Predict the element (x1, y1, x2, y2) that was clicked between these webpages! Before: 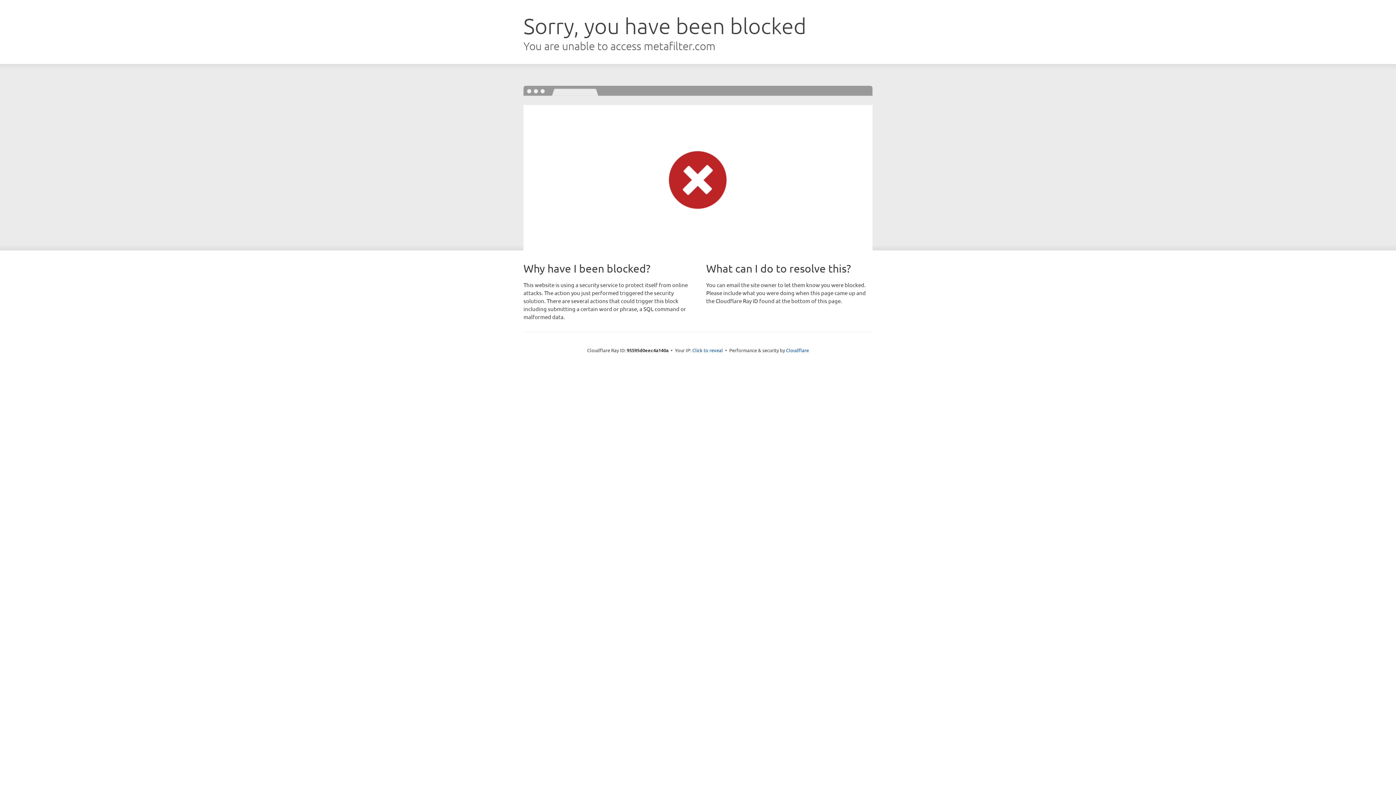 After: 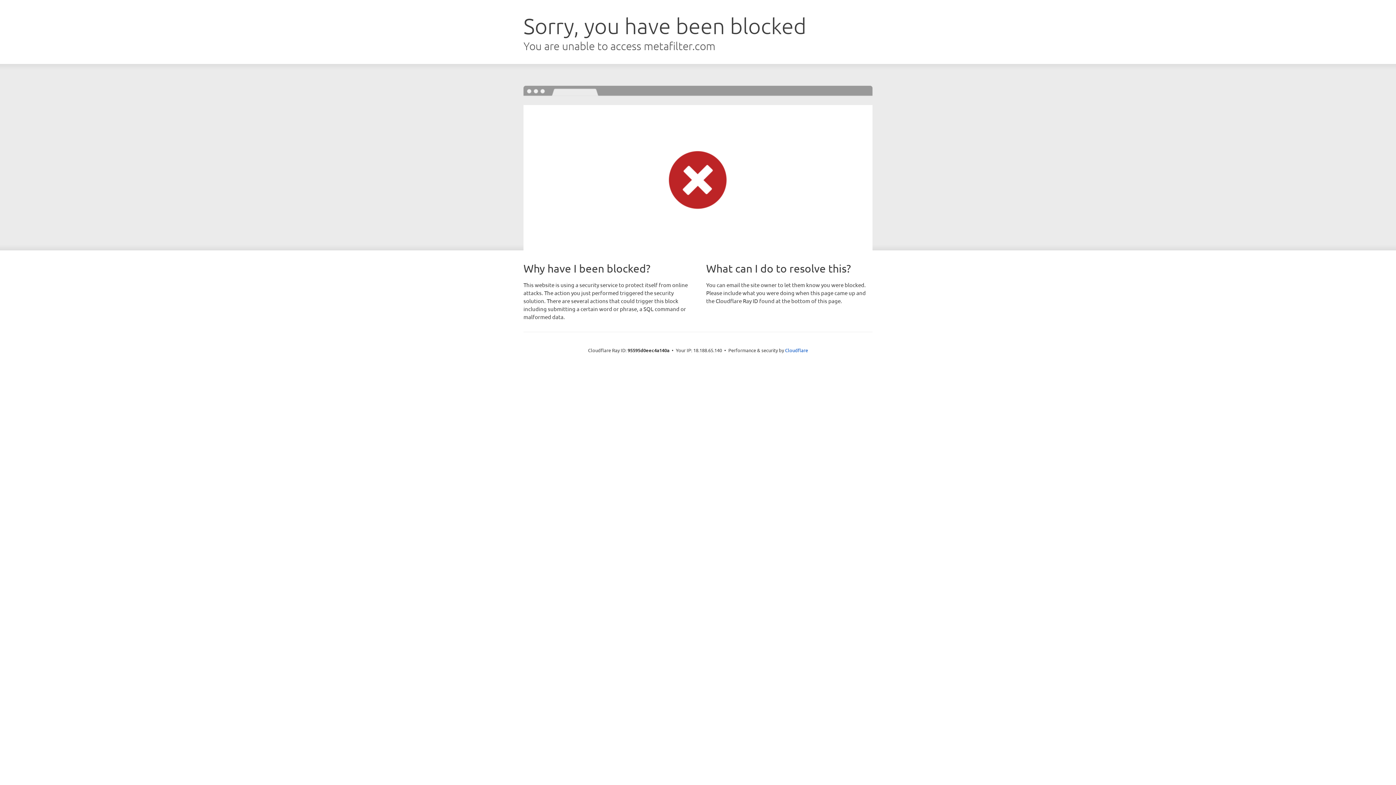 Action: bbox: (692, 346, 723, 353) label: Click to reveal